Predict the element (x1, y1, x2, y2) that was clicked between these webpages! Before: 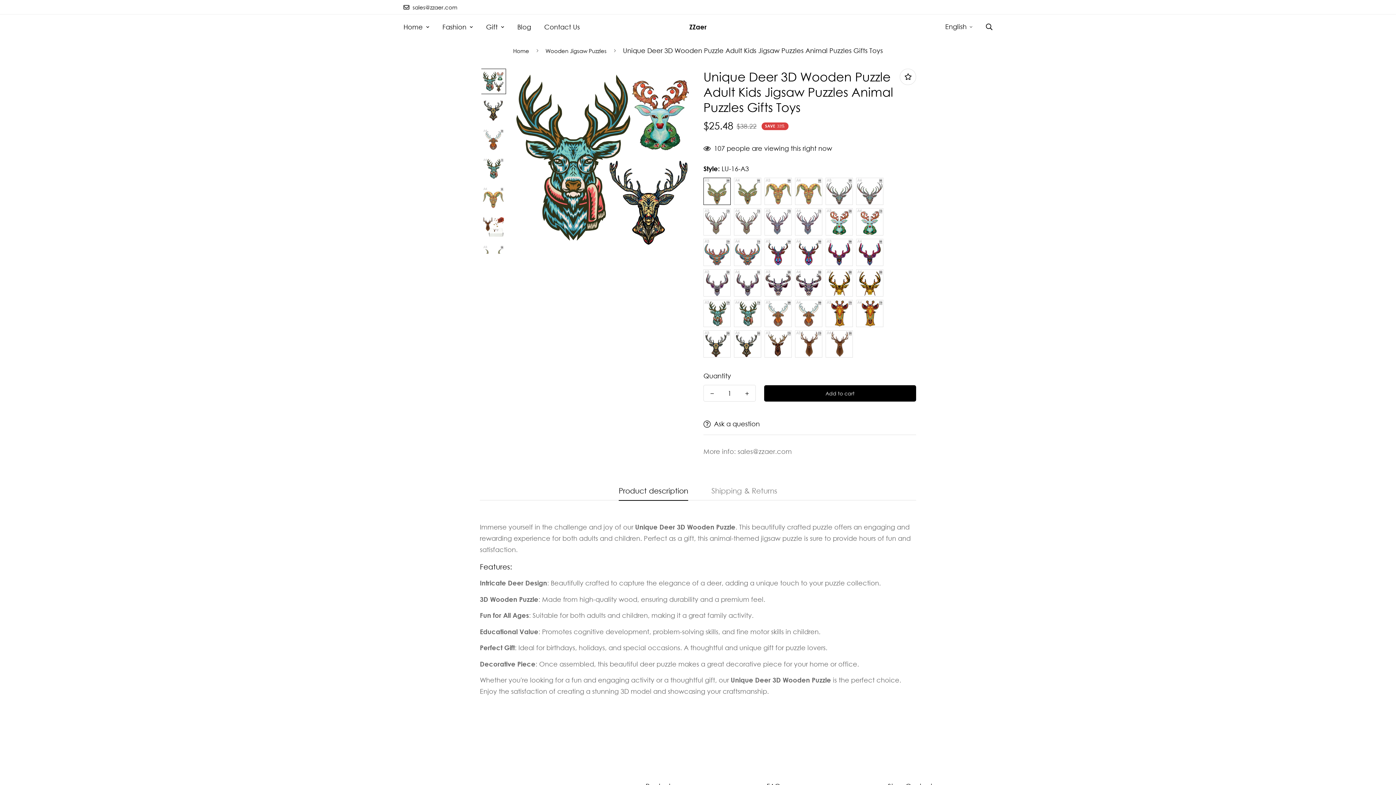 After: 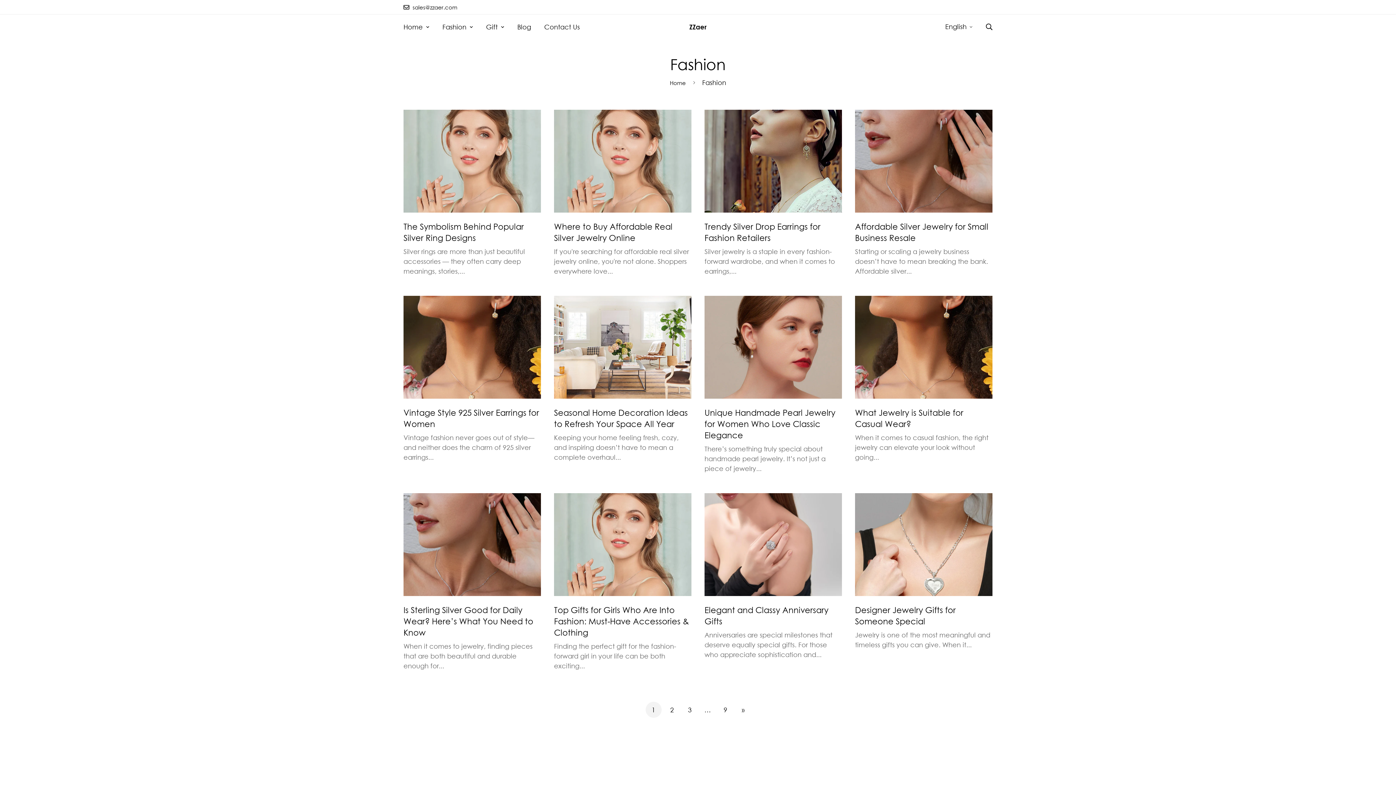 Action: bbox: (510, 14, 537, 39) label: Blog